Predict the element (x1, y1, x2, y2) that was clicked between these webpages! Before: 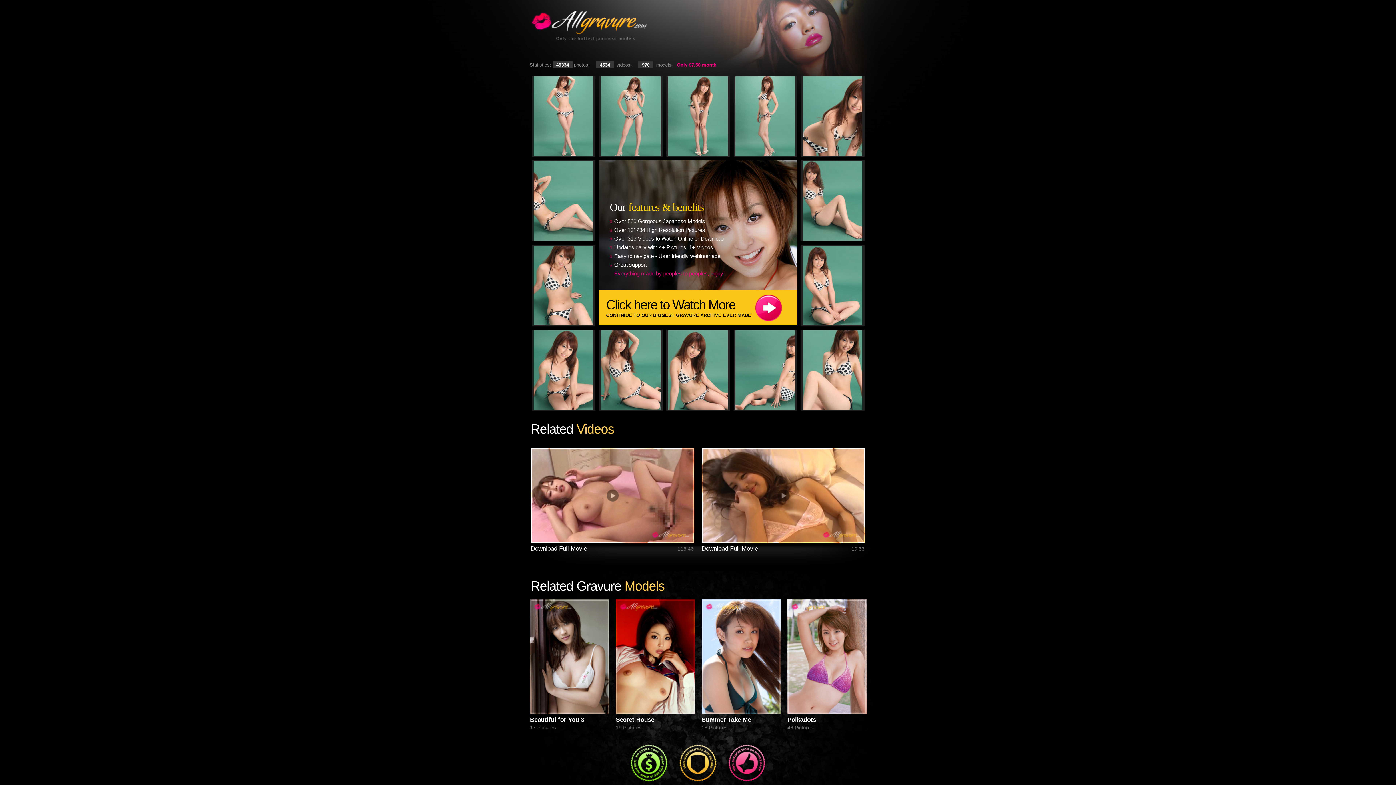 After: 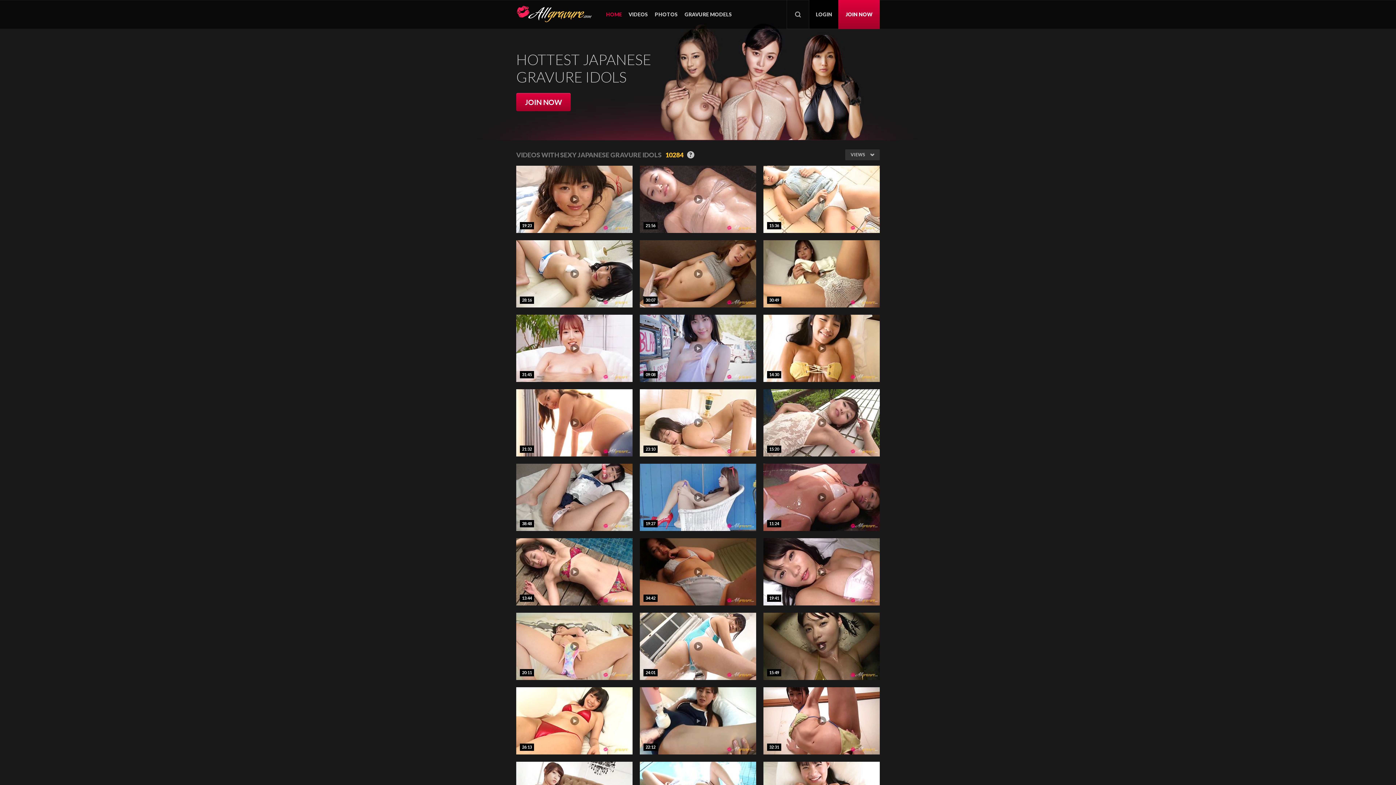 Action: bbox: (701, 709, 781, 716)